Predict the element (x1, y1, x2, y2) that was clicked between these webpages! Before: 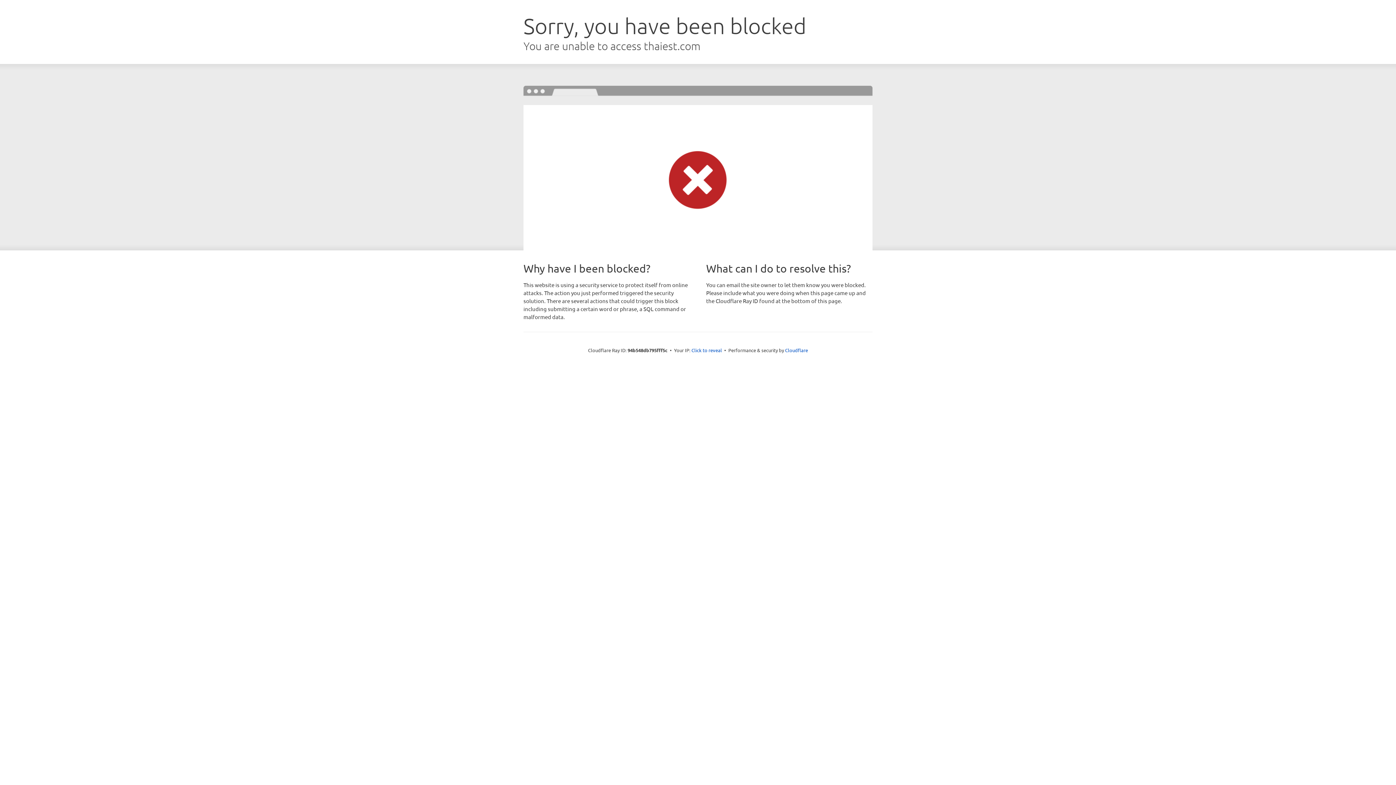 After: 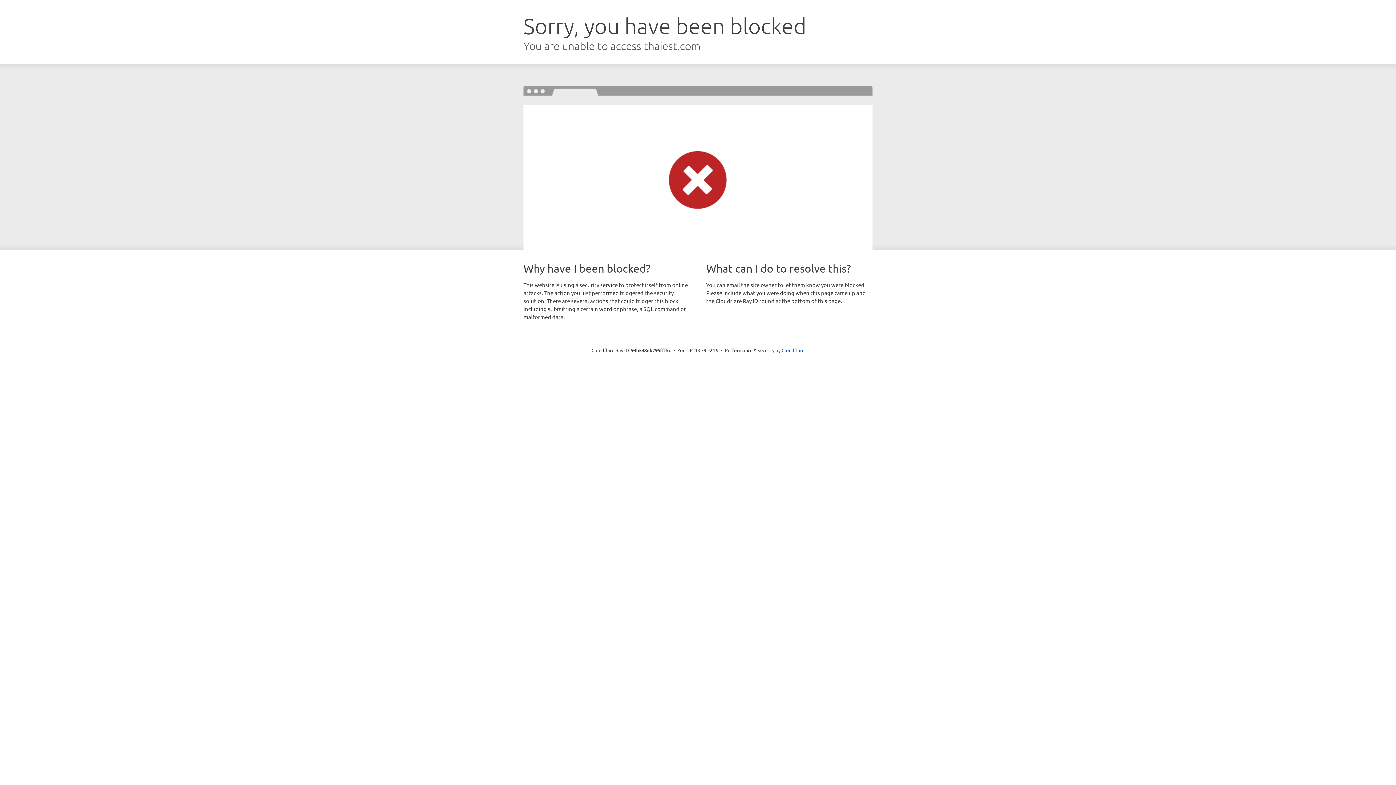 Action: bbox: (691, 346, 722, 353) label: Click to reveal